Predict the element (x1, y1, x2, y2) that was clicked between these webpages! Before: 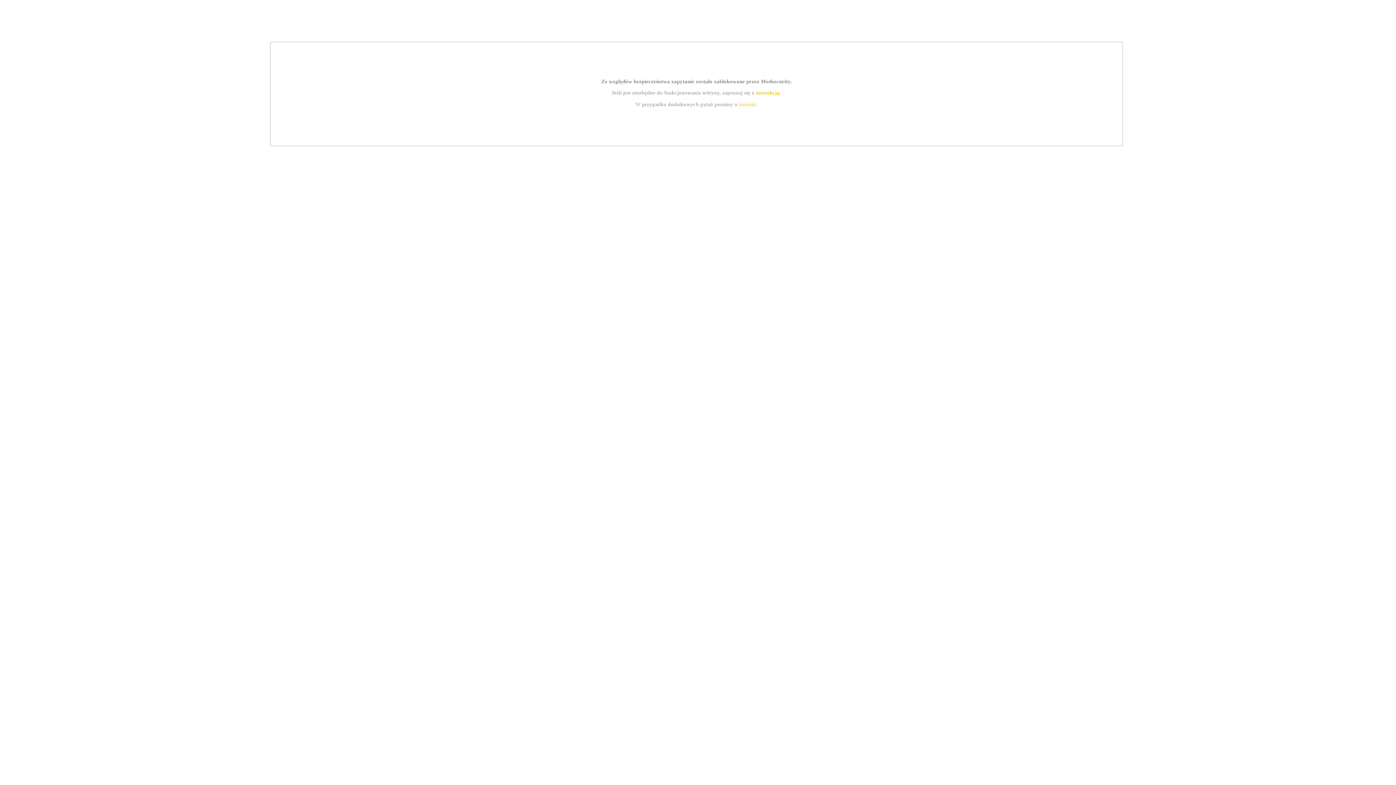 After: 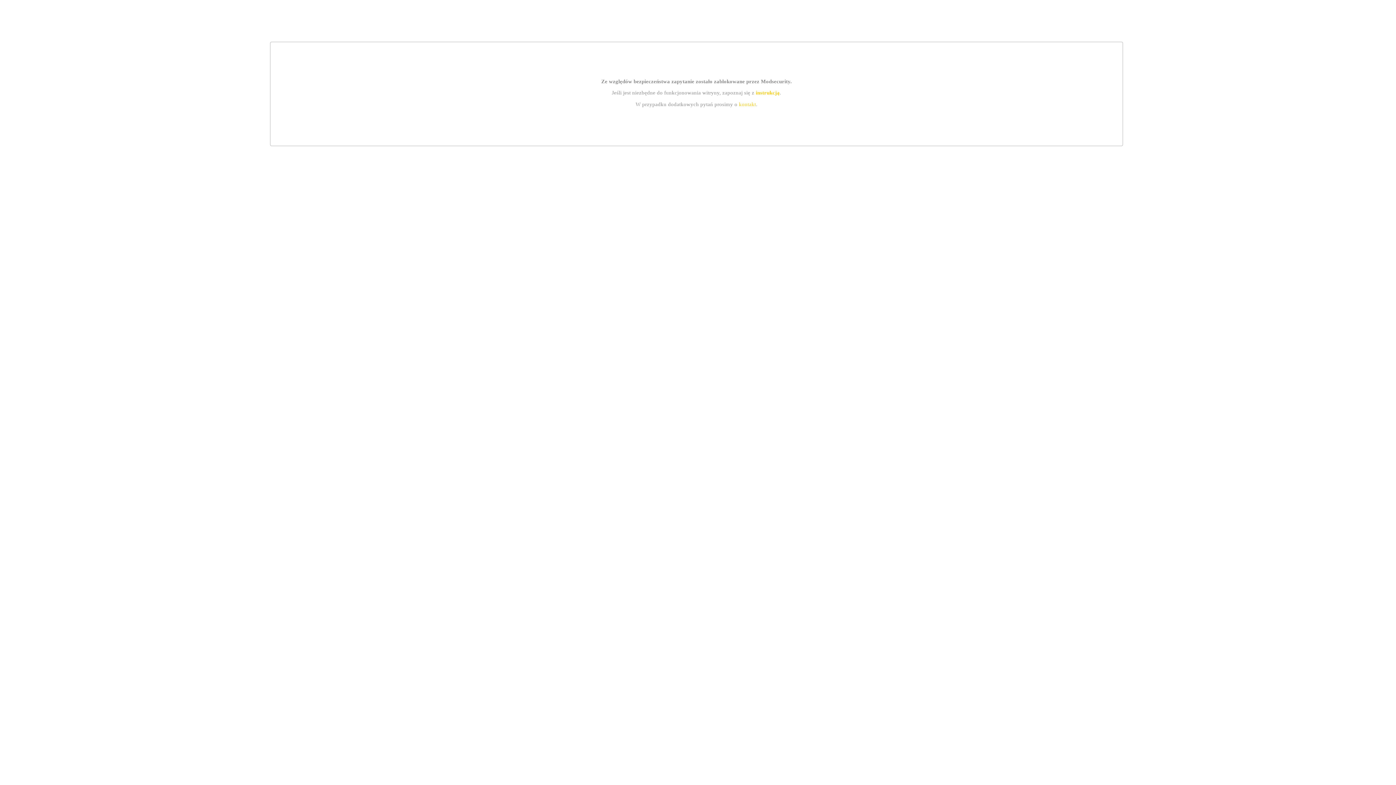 Action: label: instrukcją bbox: (755, 89, 779, 95)